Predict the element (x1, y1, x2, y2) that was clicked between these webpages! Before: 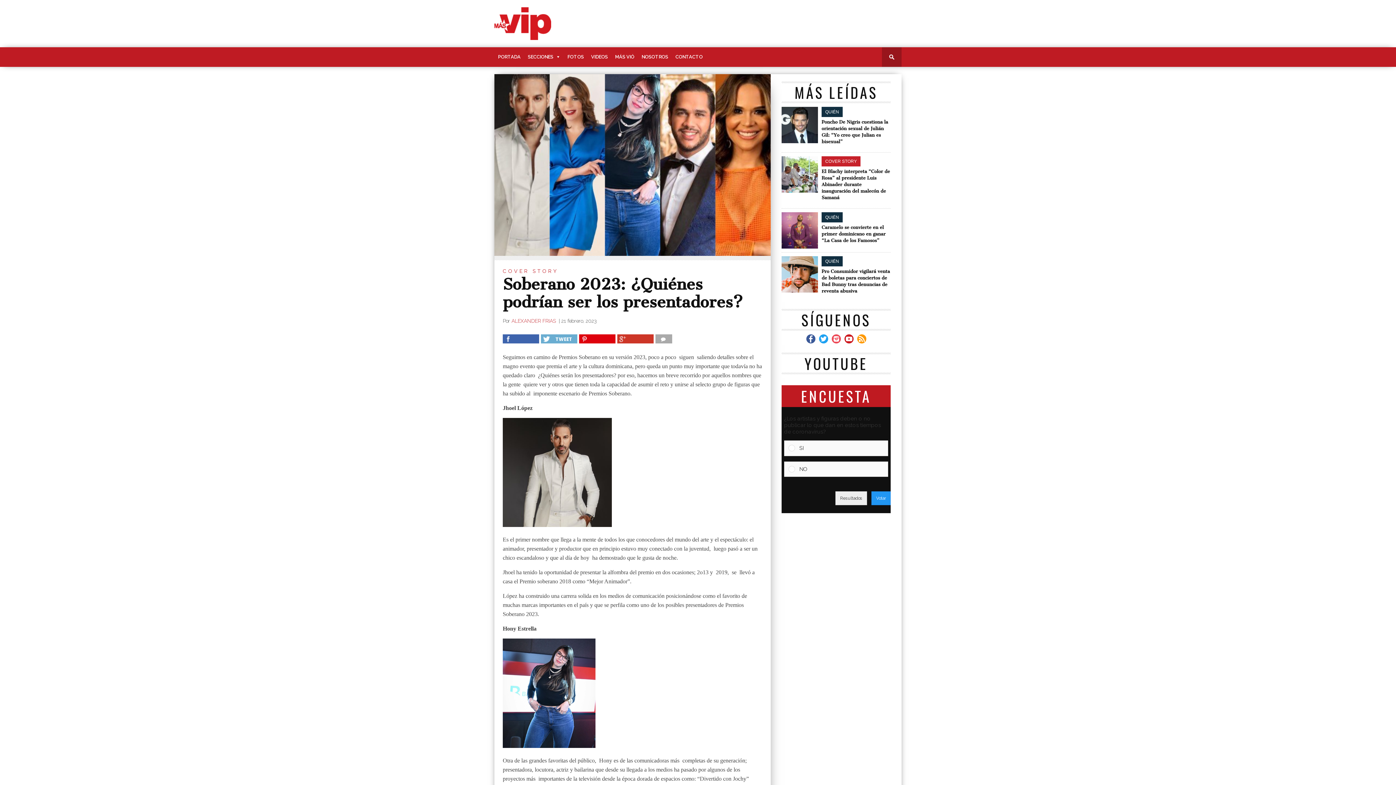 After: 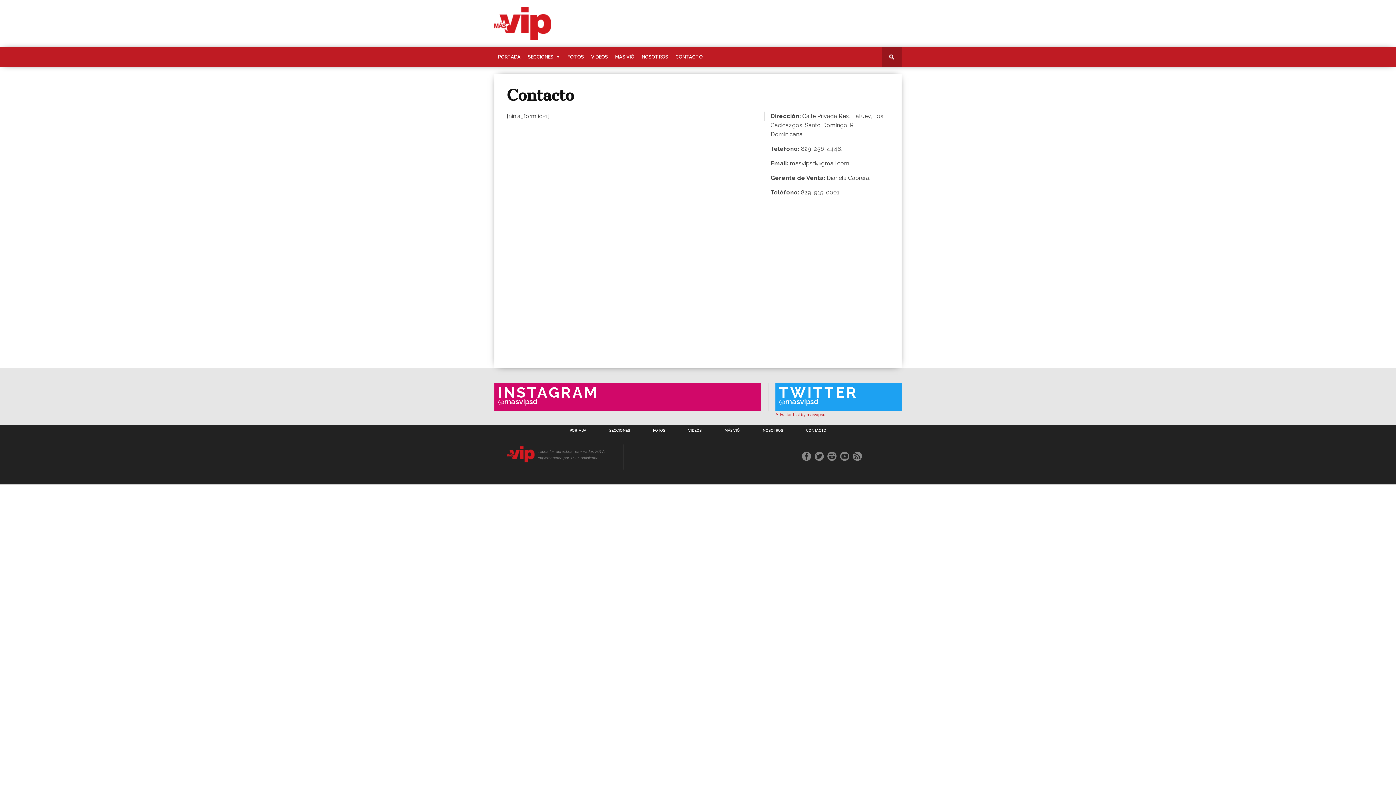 Action: label: CONTACTO bbox: (672, 47, 706, 66)